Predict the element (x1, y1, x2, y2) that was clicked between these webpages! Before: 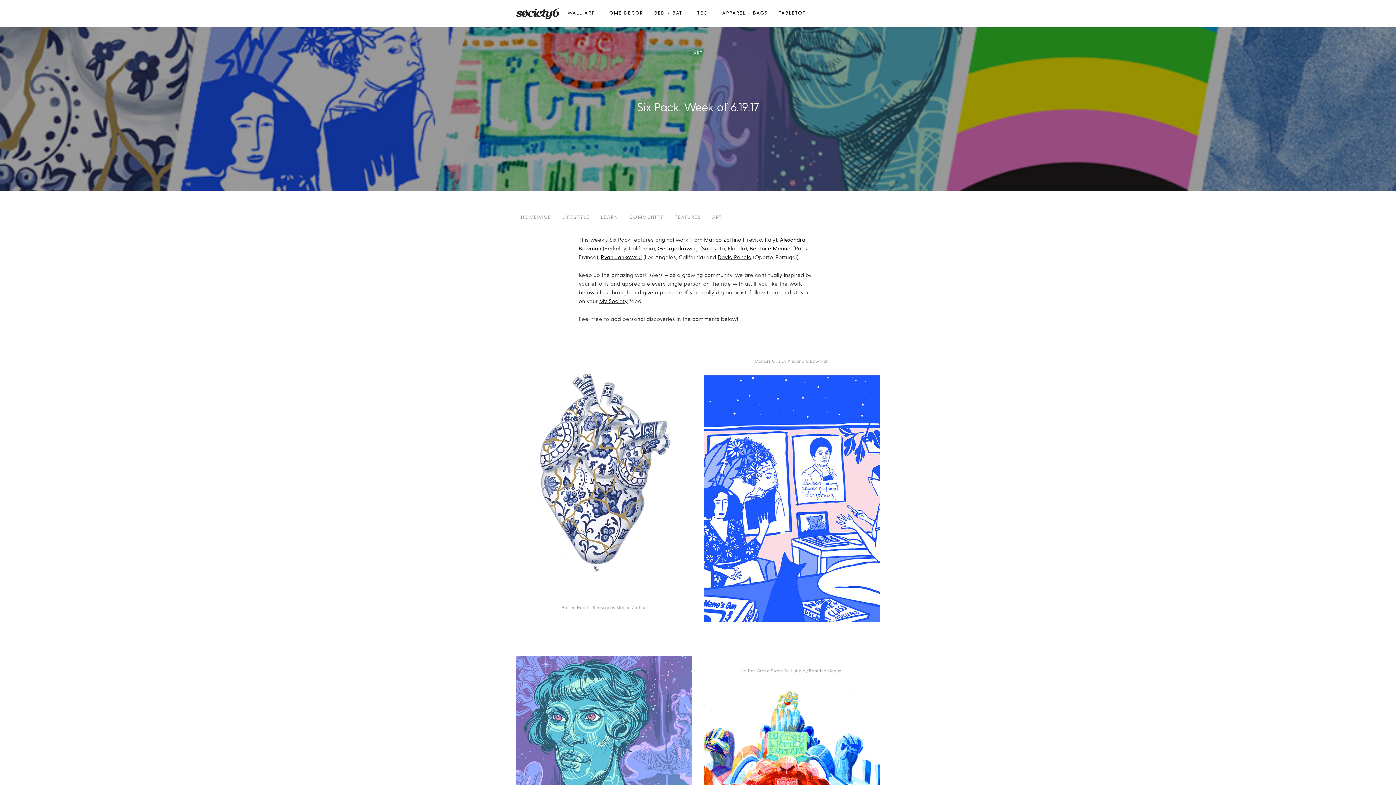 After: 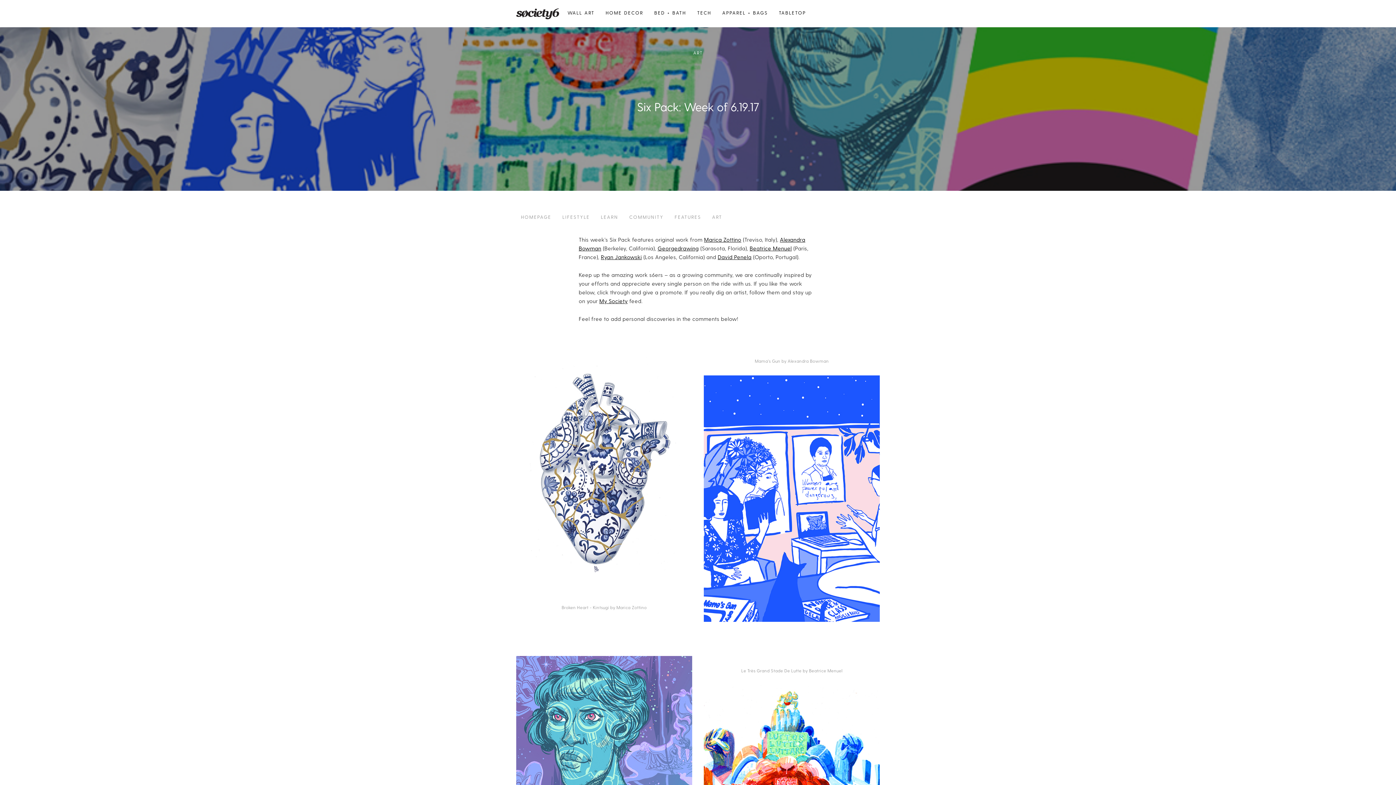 Action: bbox: (863, 10, 870, 16)